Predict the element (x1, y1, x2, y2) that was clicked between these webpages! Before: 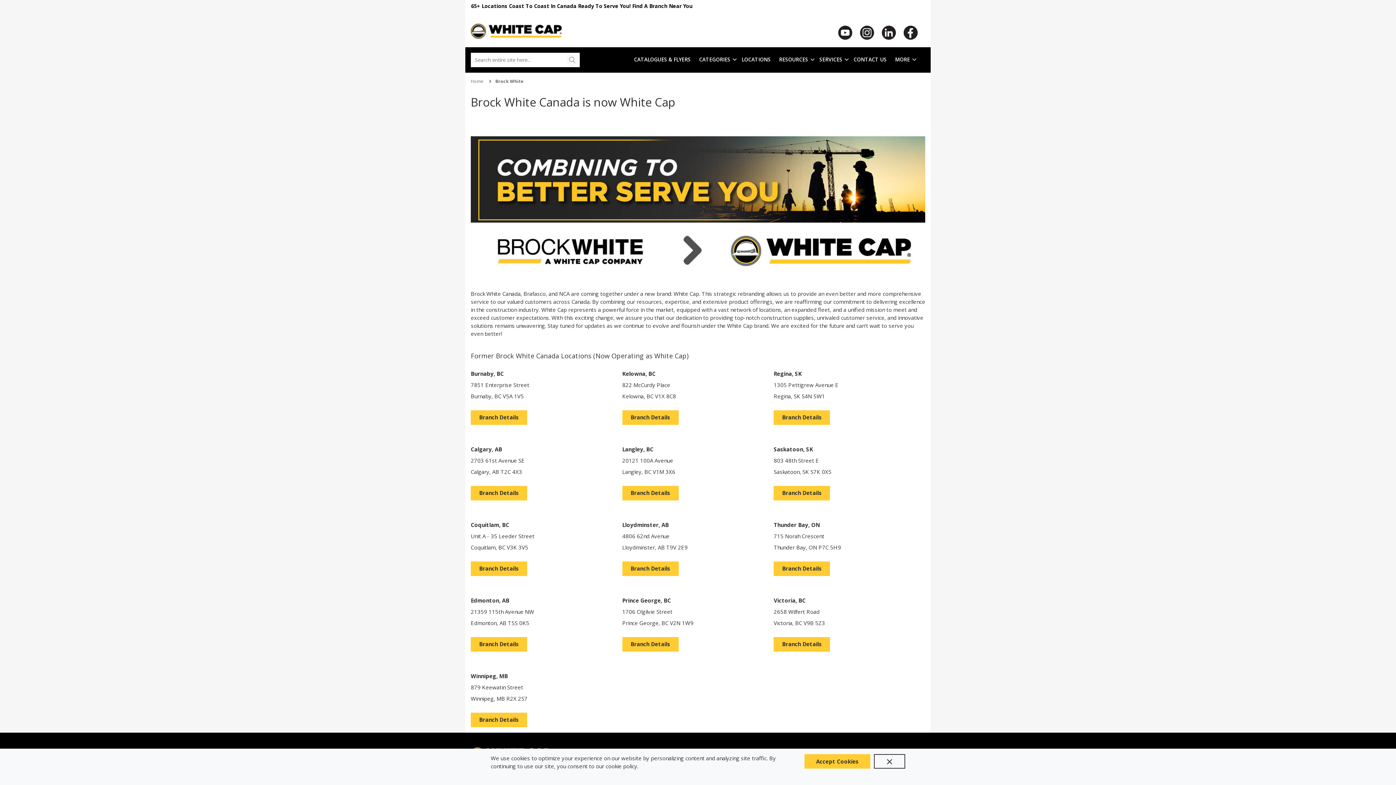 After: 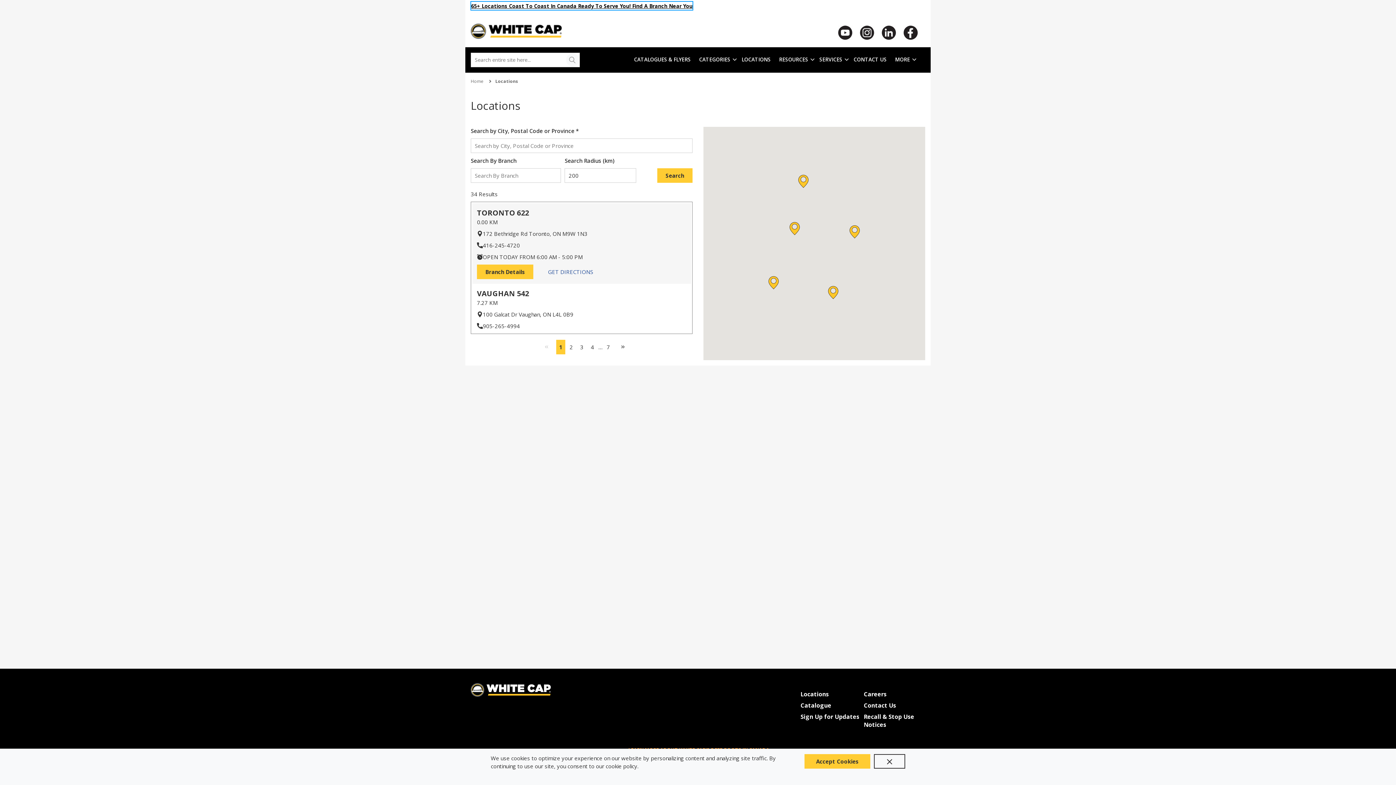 Action: bbox: (471, 1, 692, 9) label: 65+ Locations Coast To Coast In Canada Ready To Serve You! Find A Branch Near You